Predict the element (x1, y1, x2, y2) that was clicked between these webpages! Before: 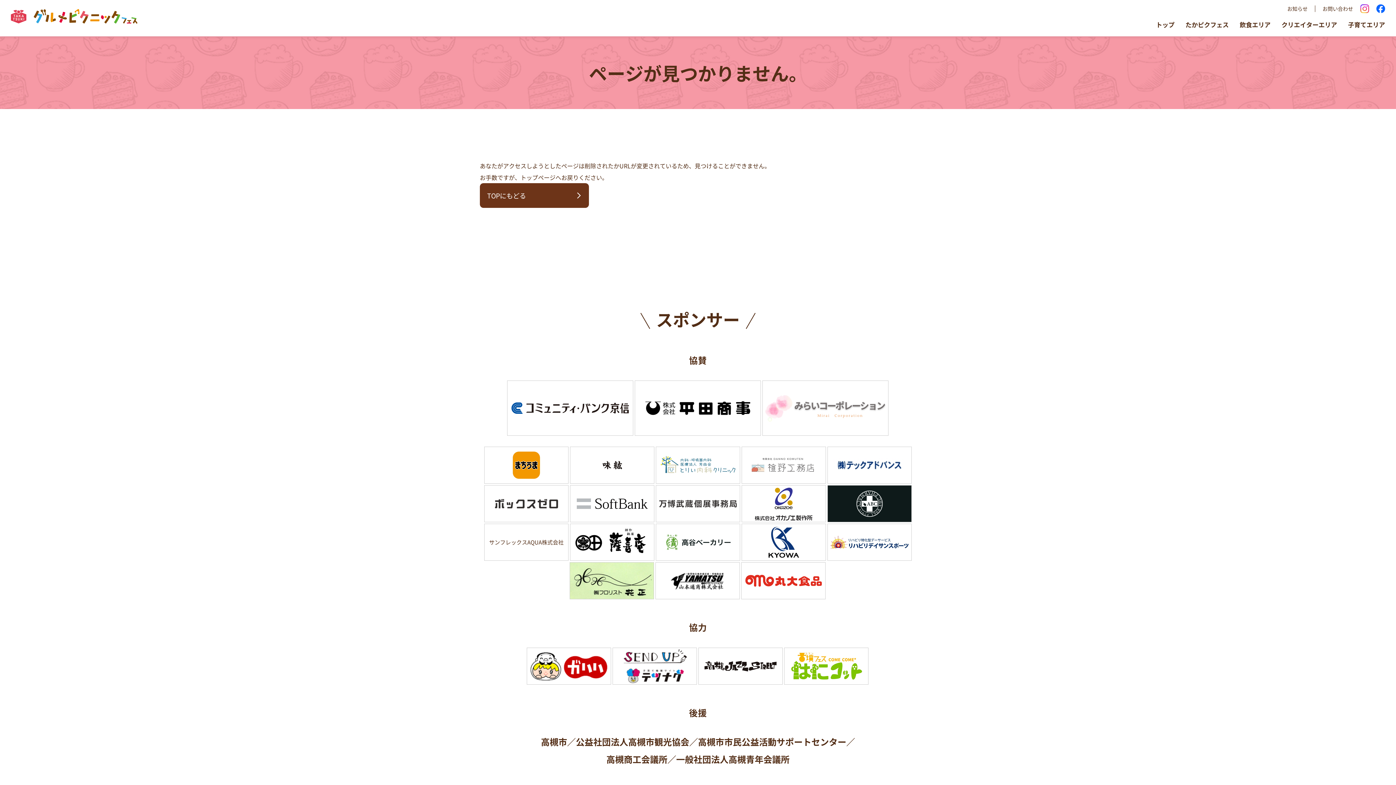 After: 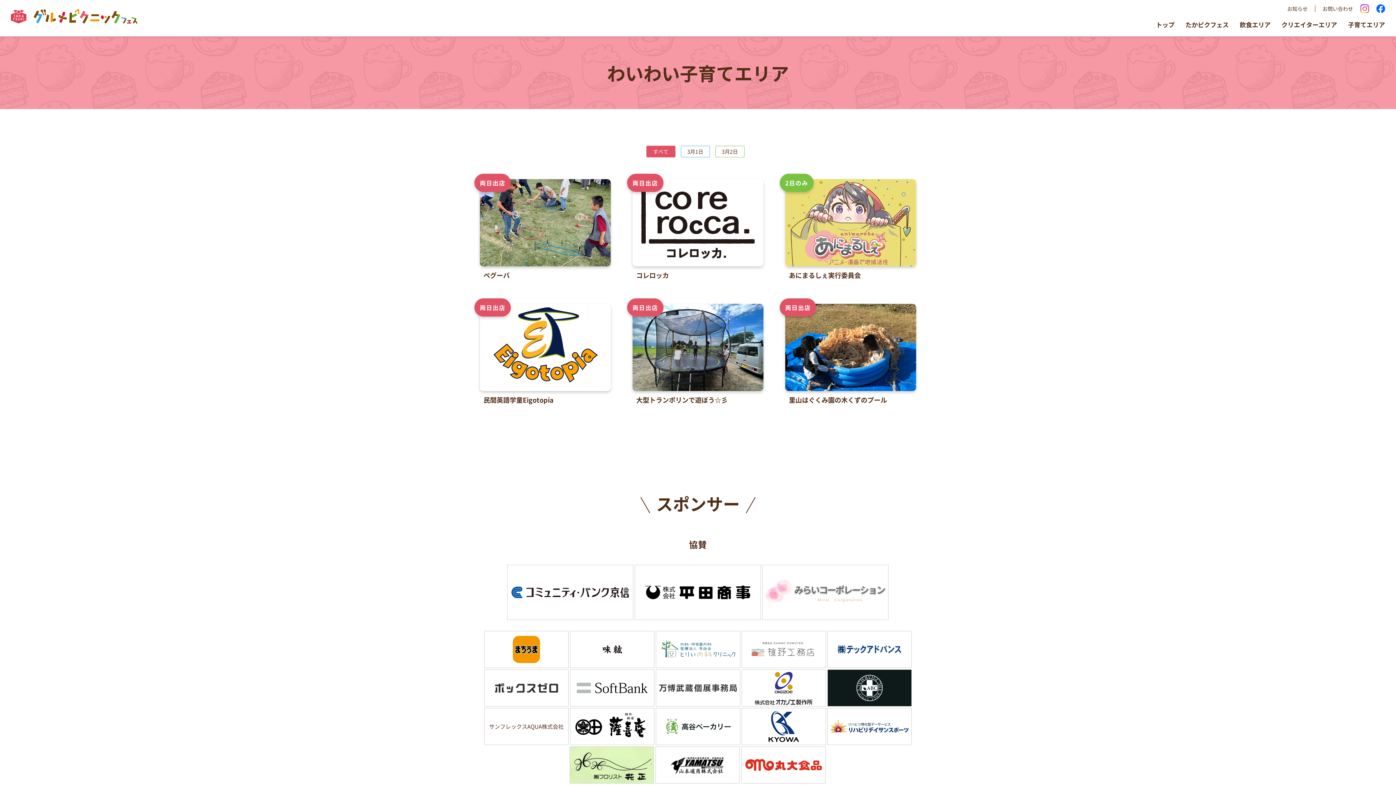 Action: bbox: (1342, 18, 1385, 30) label: 子育てエリア